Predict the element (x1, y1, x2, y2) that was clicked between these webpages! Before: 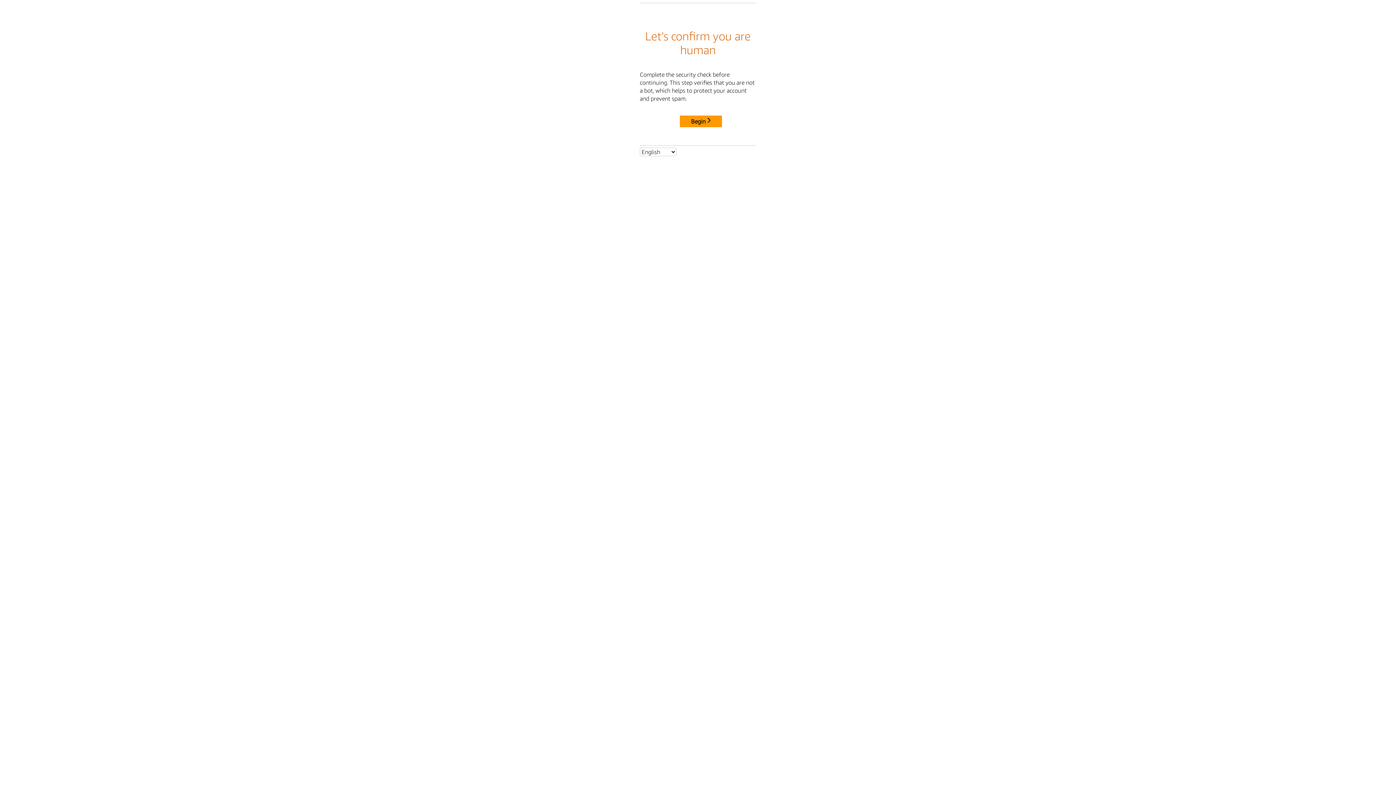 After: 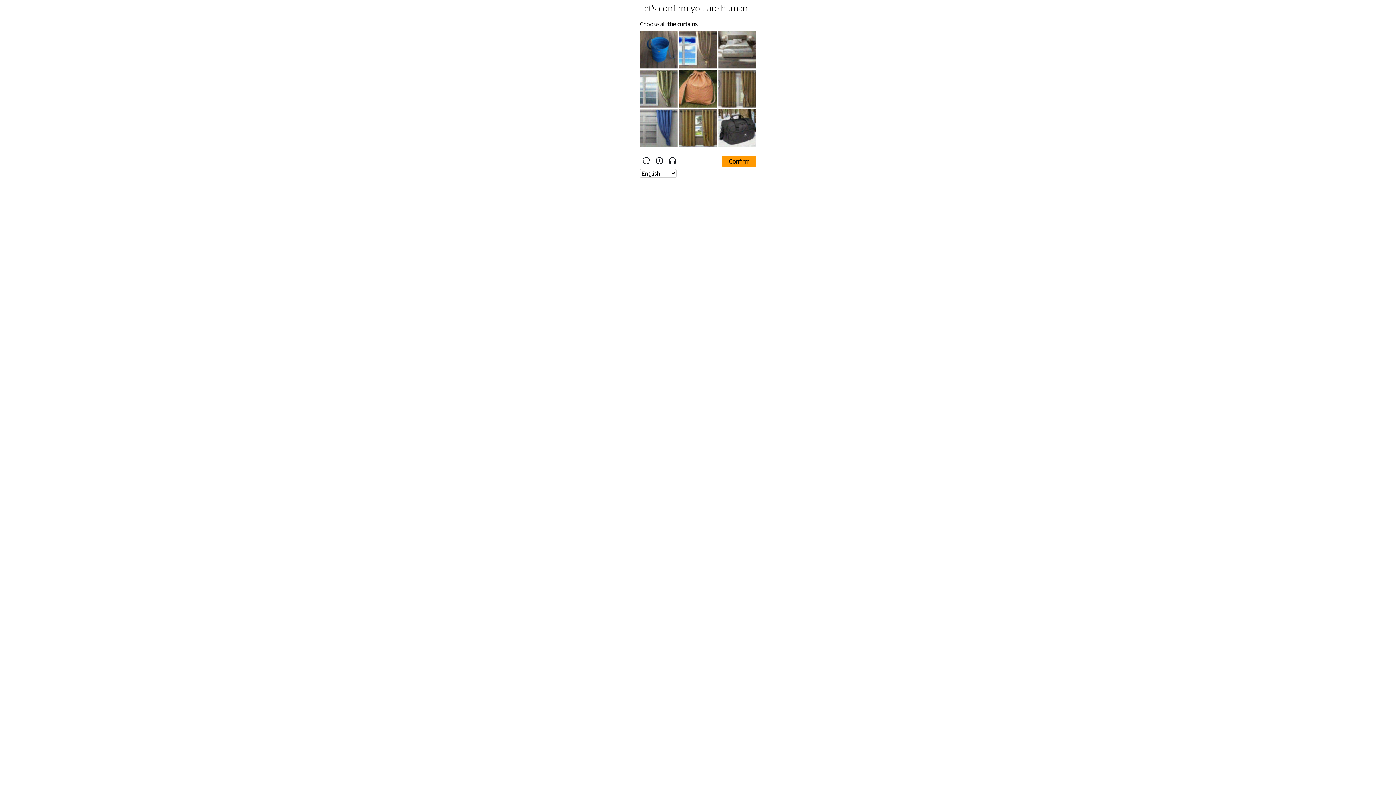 Action: bbox: (680, 115, 722, 127) label: Begin